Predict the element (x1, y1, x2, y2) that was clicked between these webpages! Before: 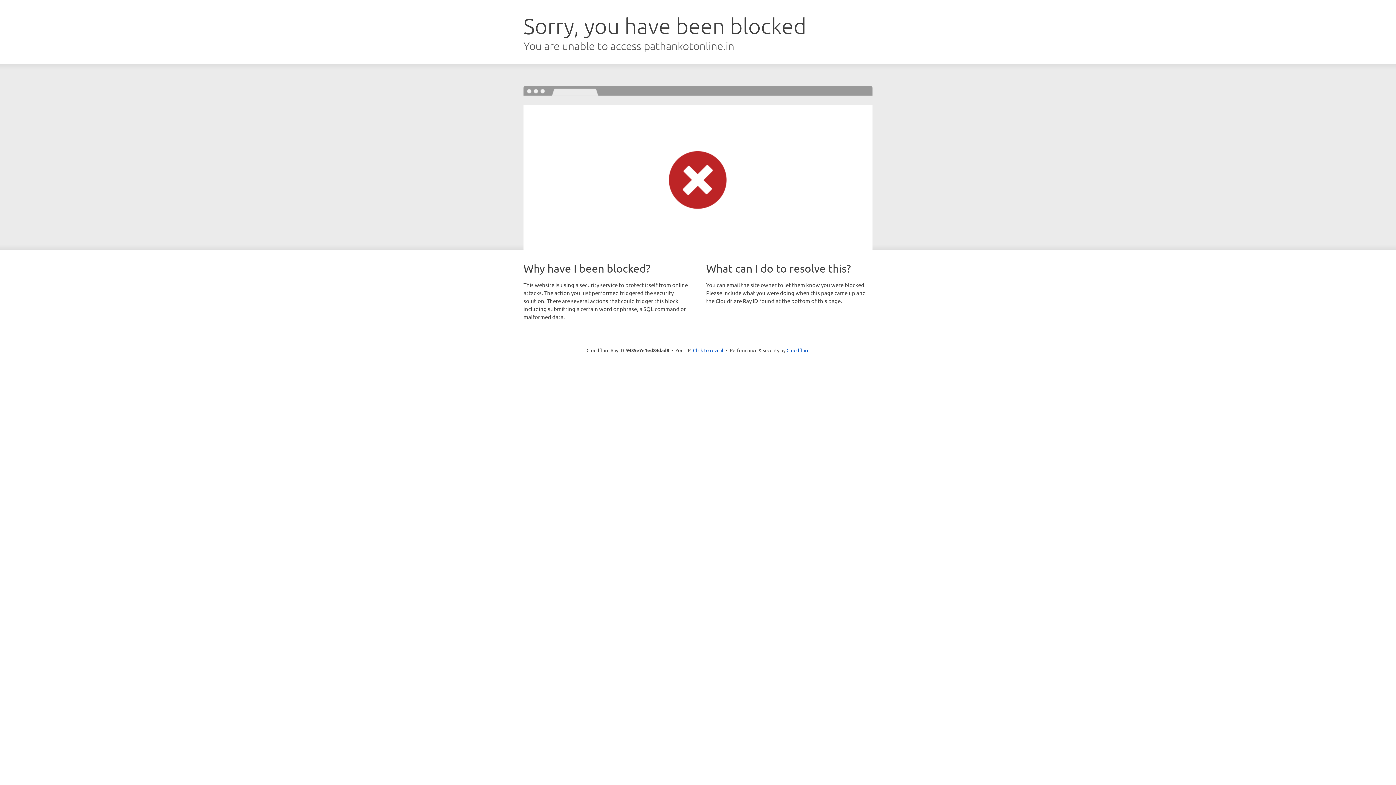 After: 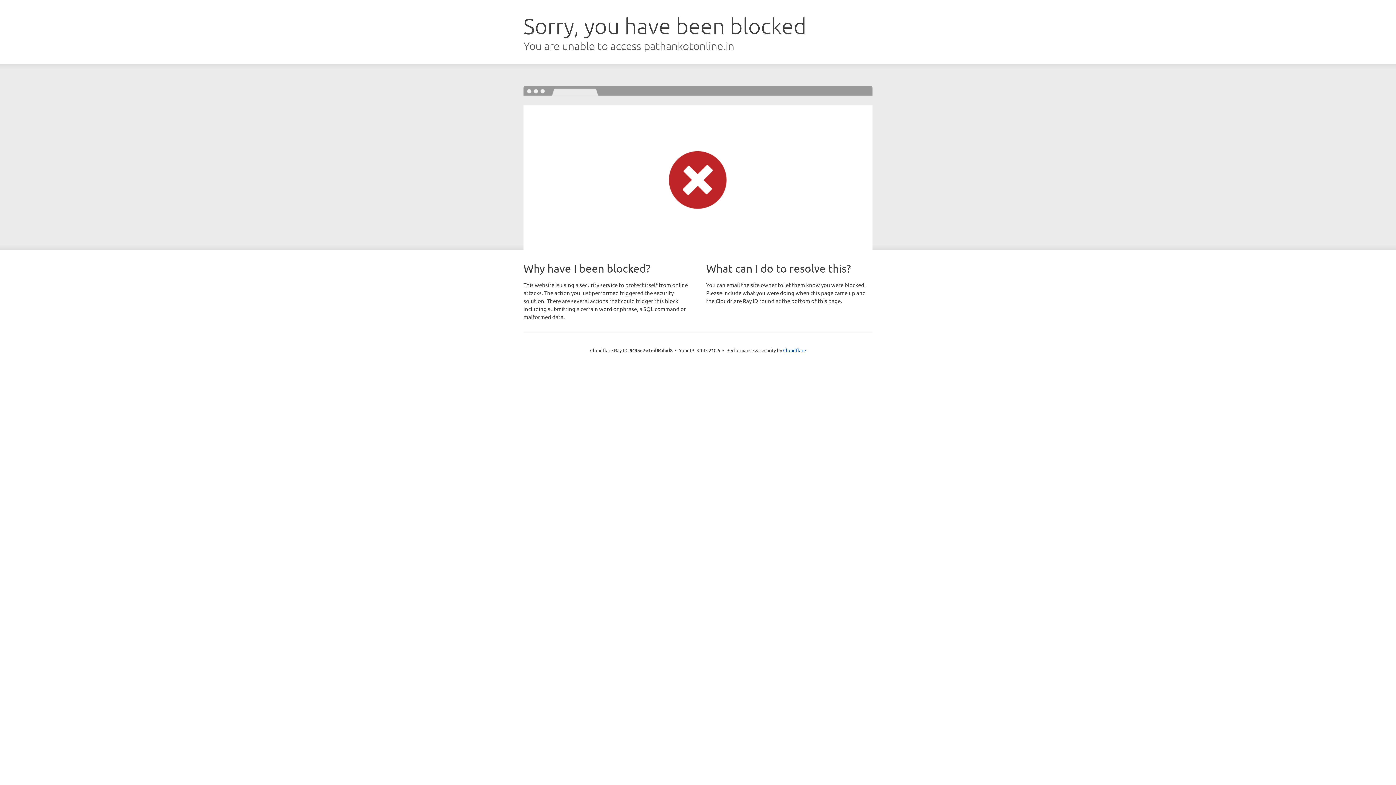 Action: label: Click to reveal bbox: (693, 346, 723, 353)